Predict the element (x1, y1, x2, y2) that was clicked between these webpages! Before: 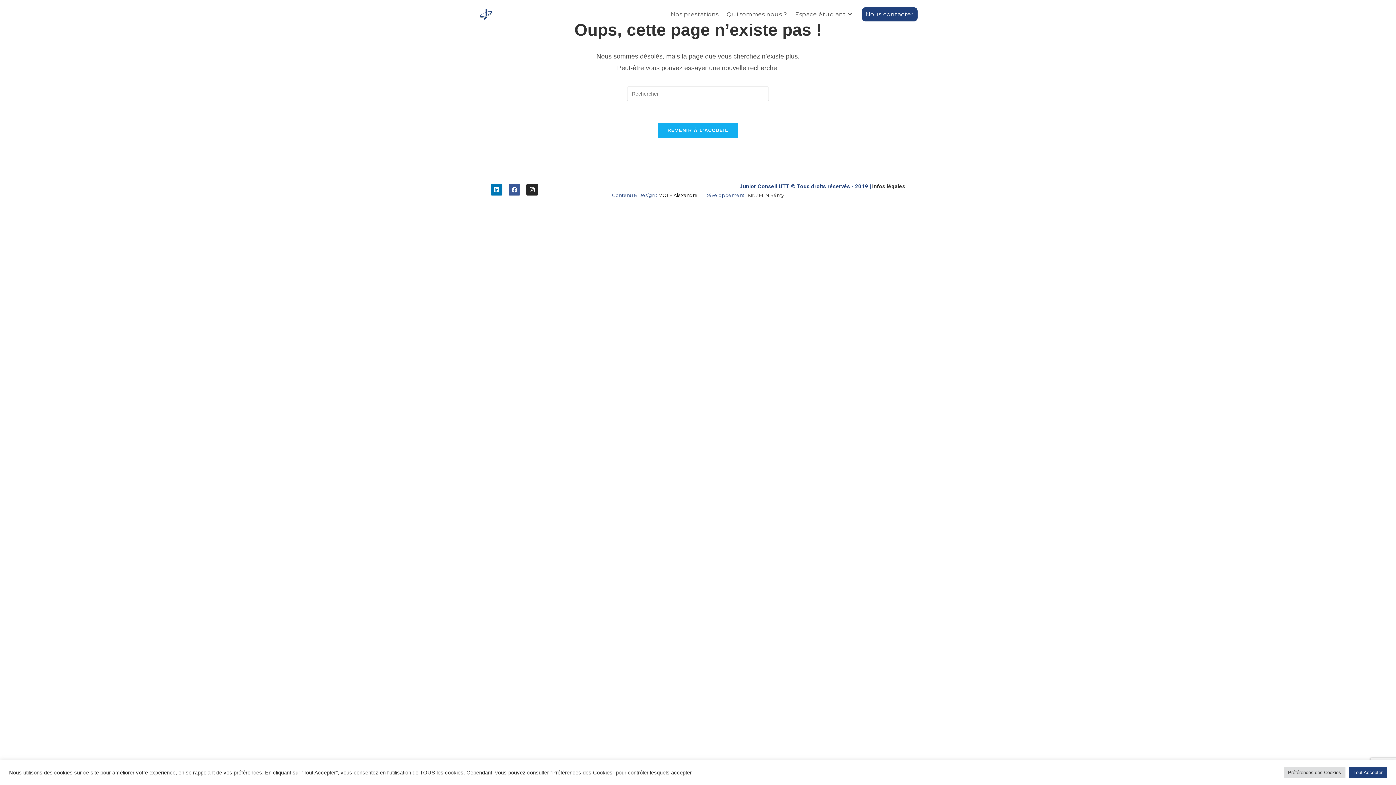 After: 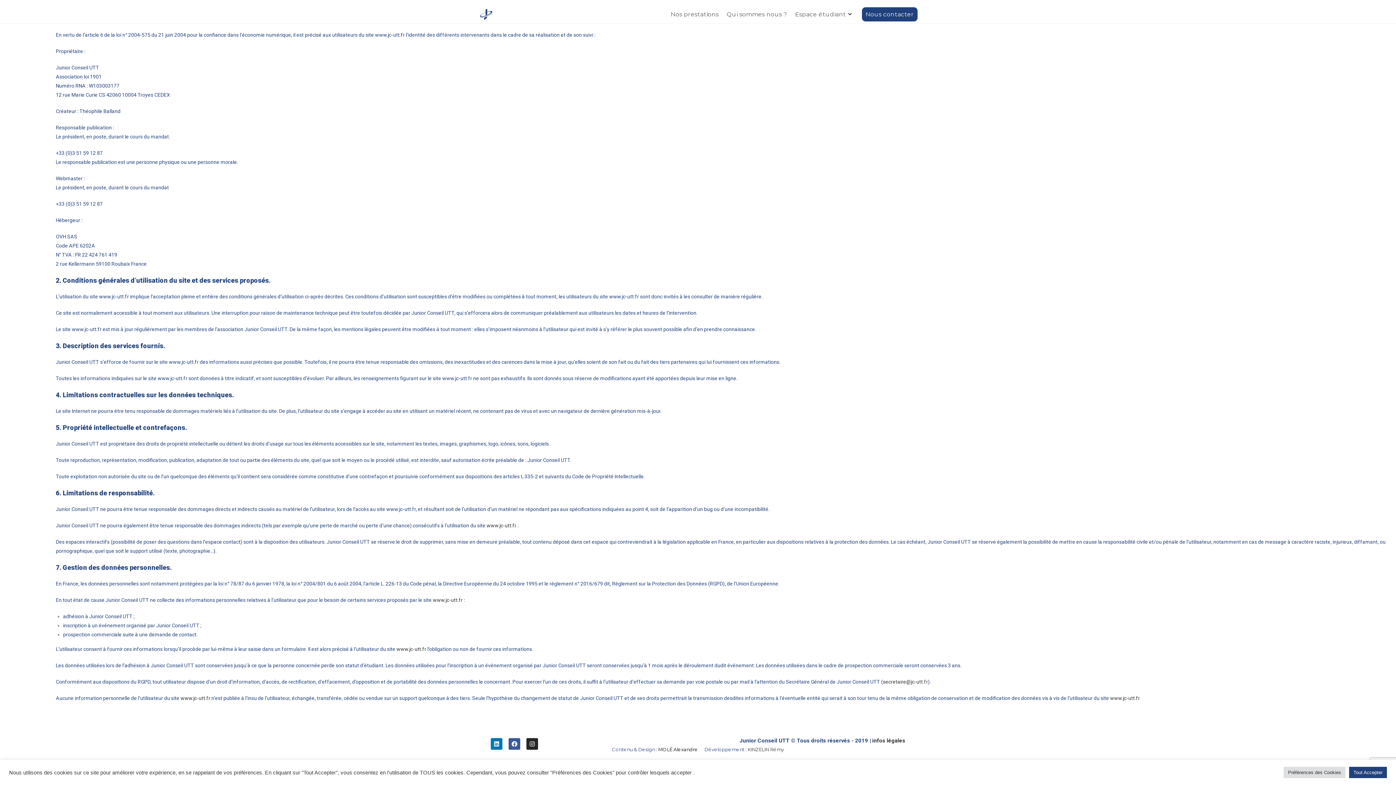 Action: bbox: (872, 183, 905, 189) label: infos légales